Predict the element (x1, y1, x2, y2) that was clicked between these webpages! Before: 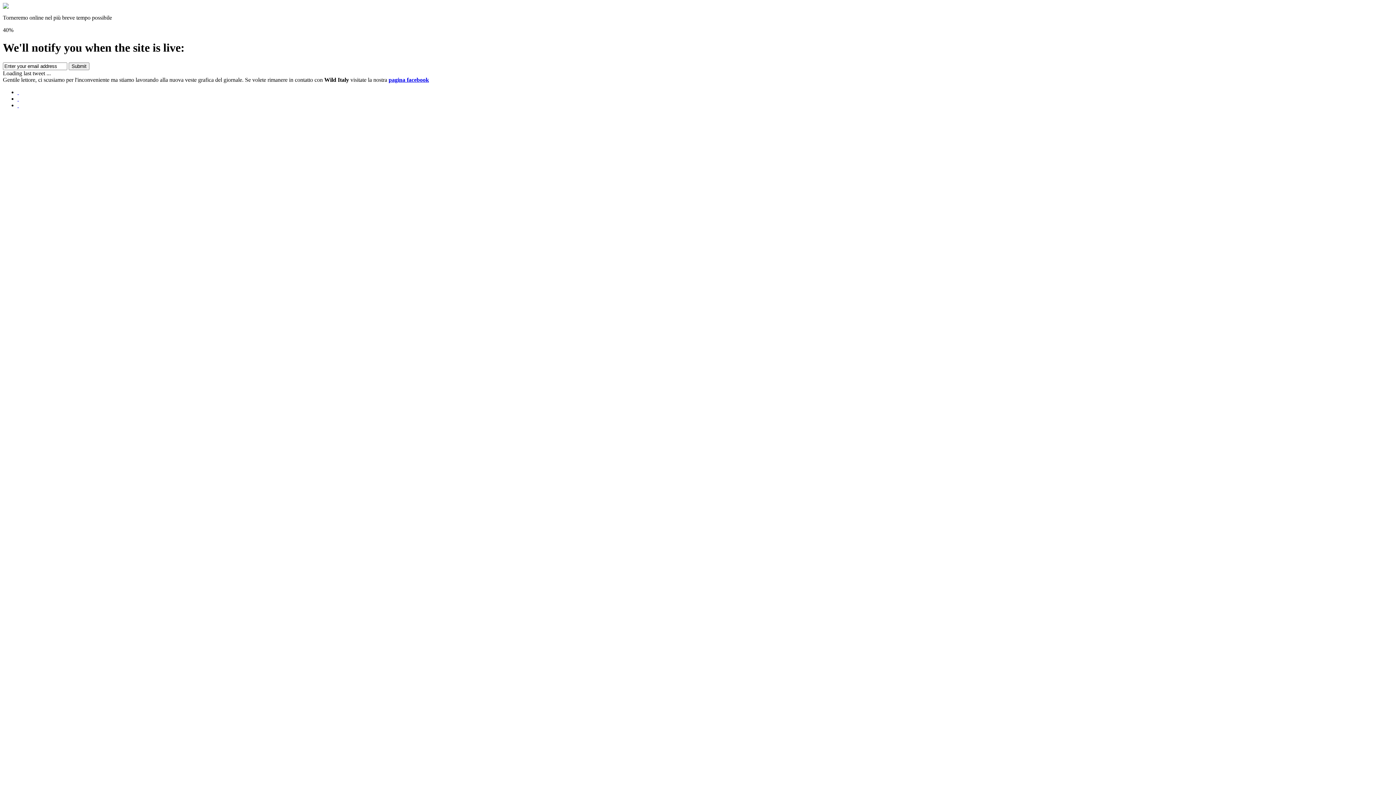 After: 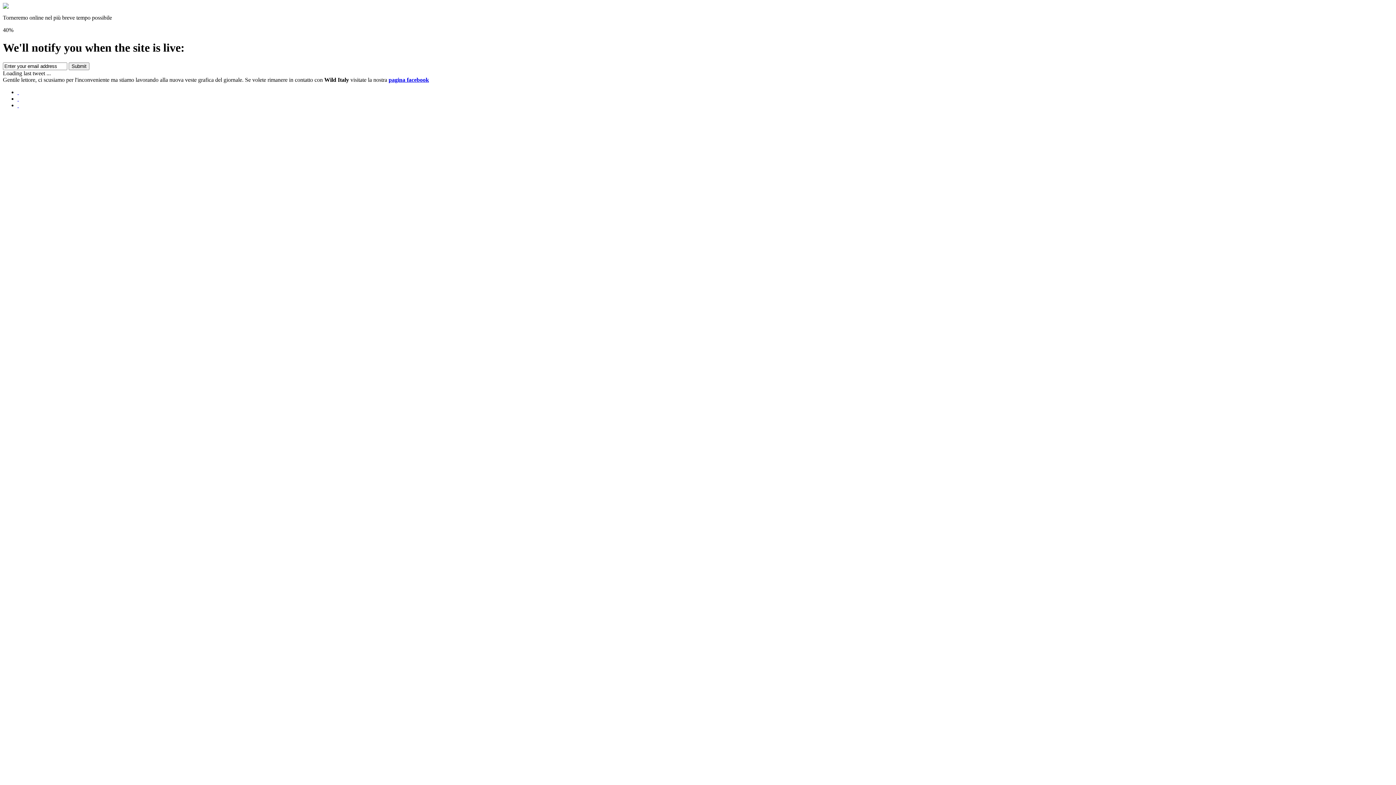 Action: label:   bbox: (17, 95, 18, 101)